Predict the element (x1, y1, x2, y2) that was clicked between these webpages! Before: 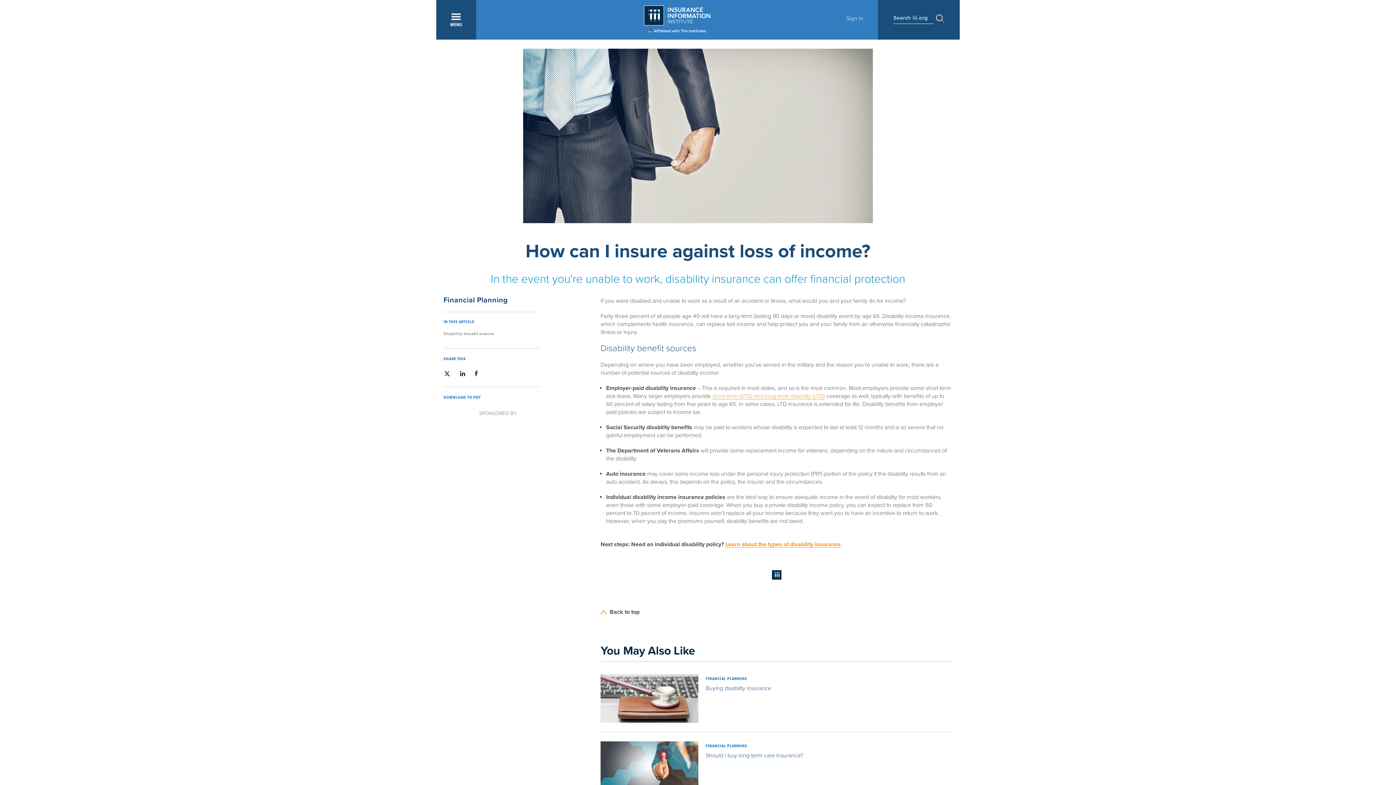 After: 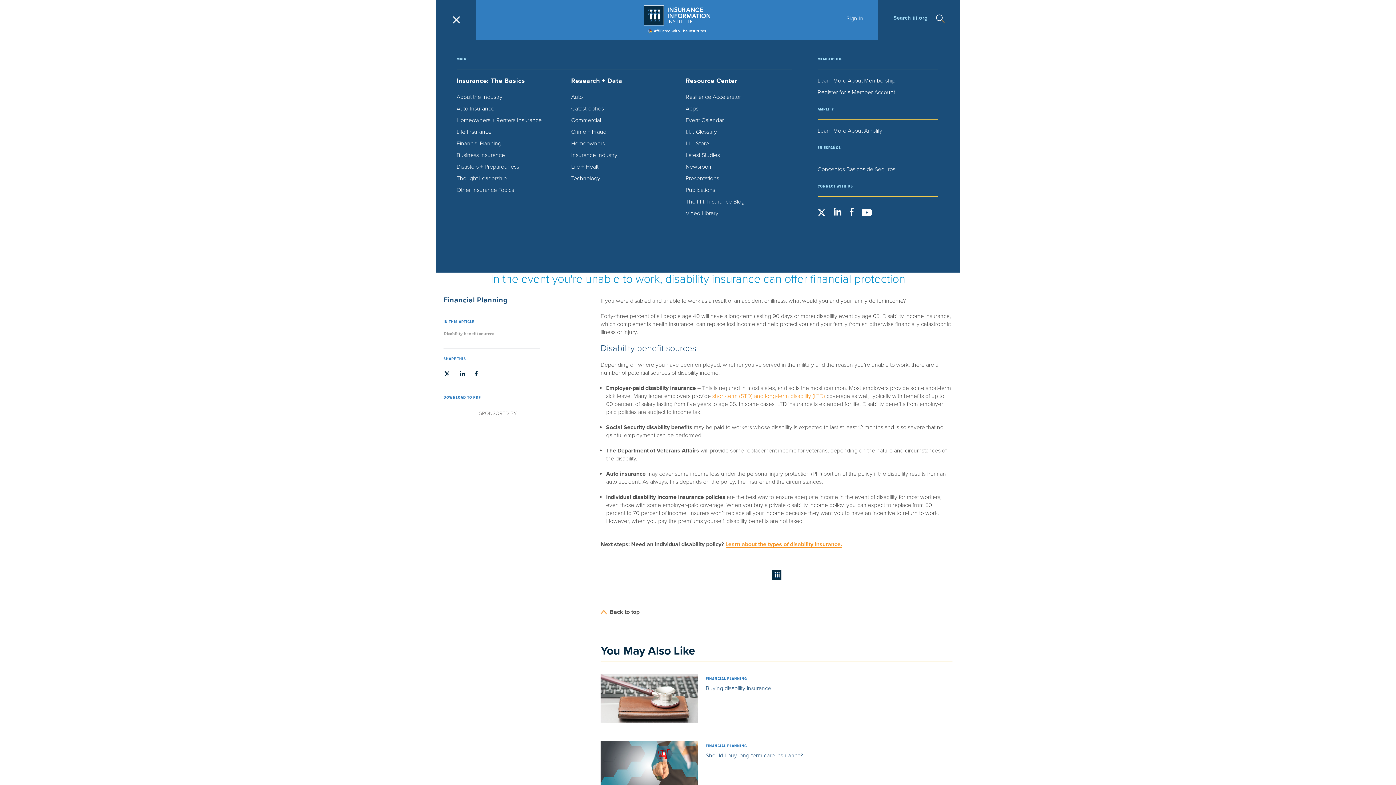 Action: bbox: (436, 0, 476, 39)